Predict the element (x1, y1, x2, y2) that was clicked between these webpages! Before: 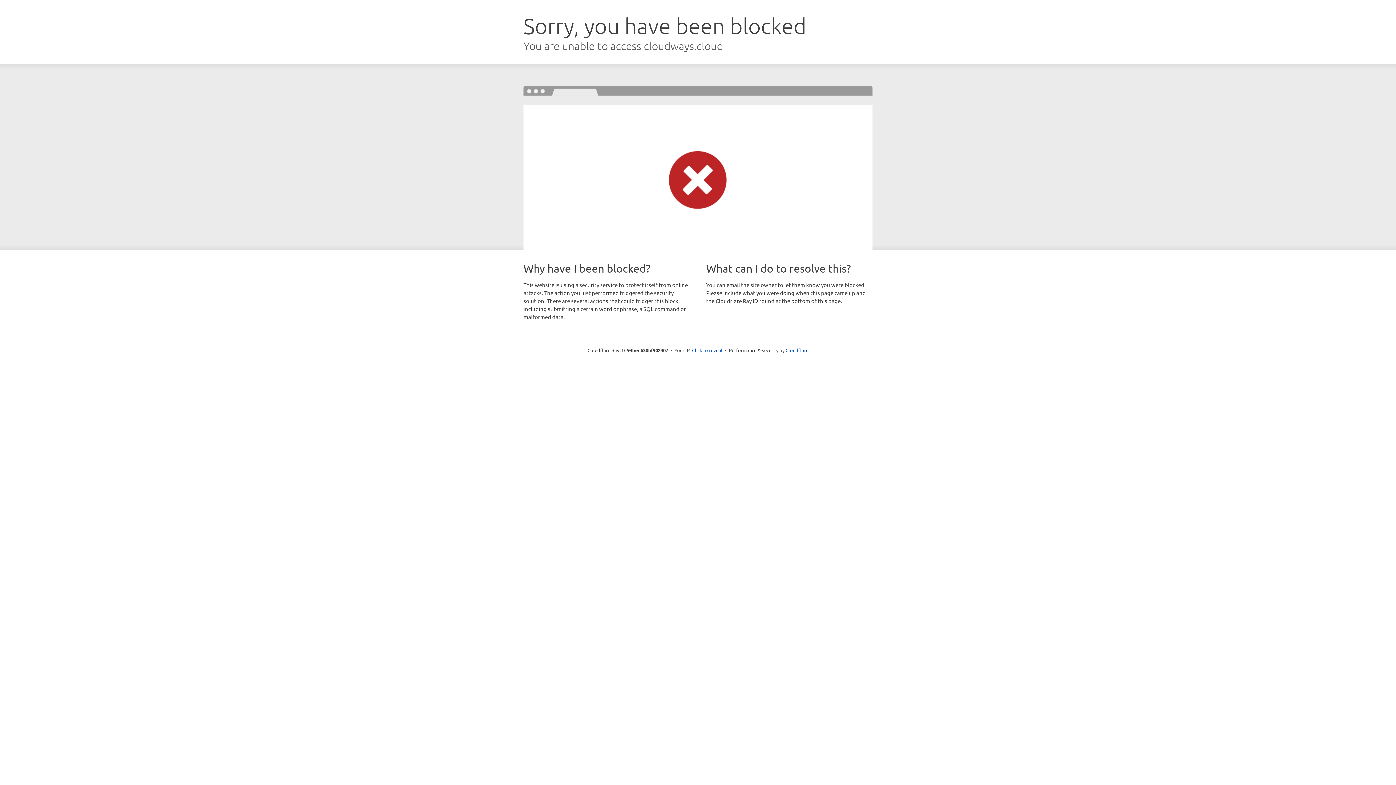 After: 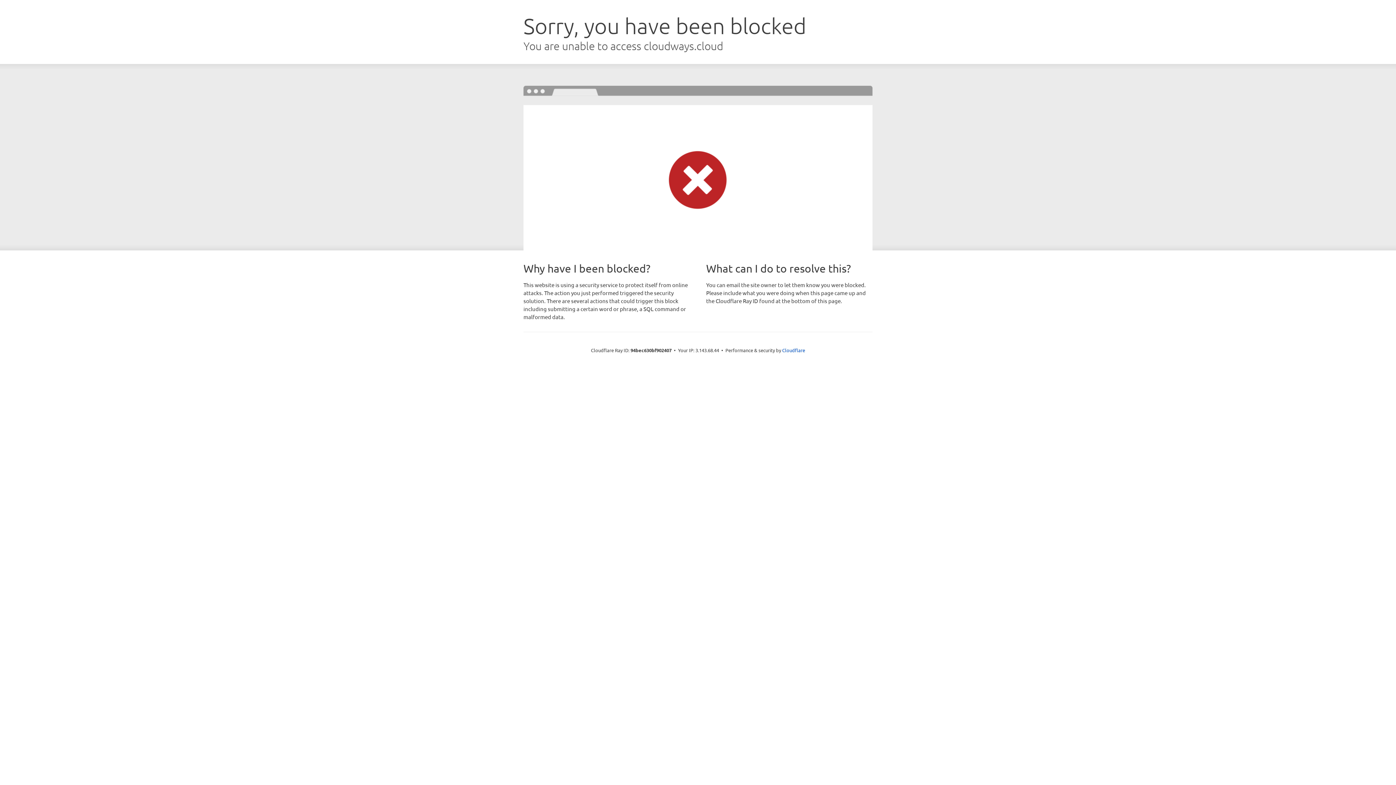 Action: bbox: (692, 346, 722, 353) label: Click to reveal